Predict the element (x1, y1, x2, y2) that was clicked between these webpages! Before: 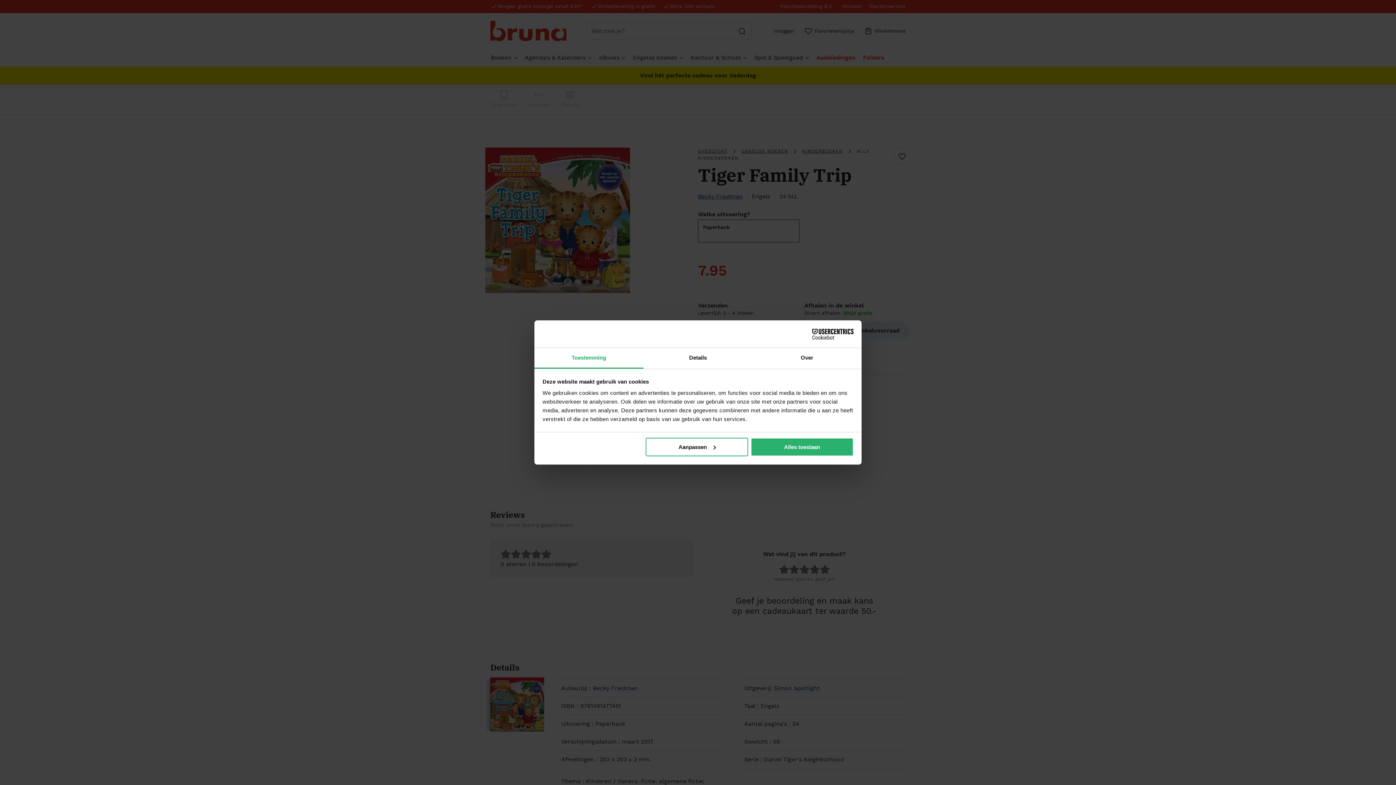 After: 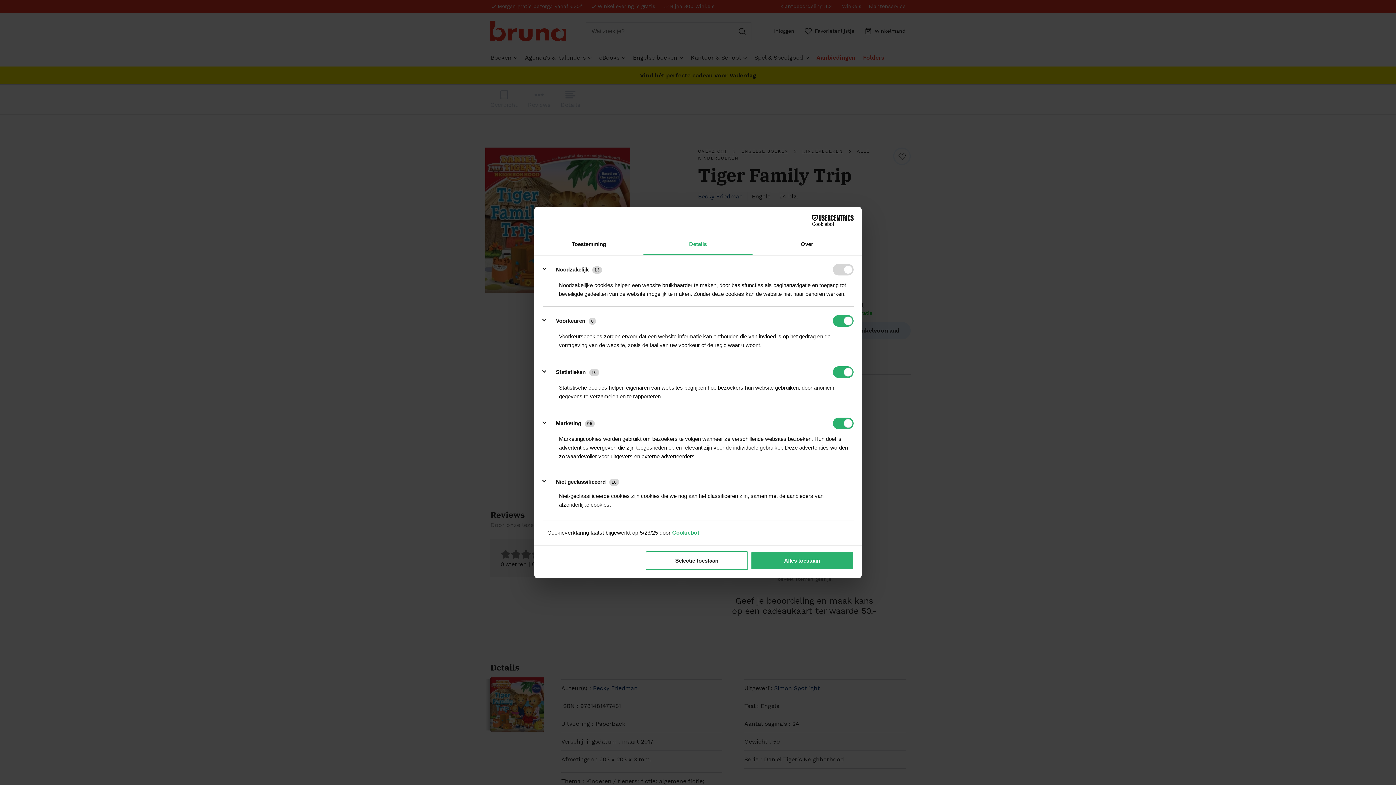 Action: label: Details bbox: (643, 348, 752, 368)